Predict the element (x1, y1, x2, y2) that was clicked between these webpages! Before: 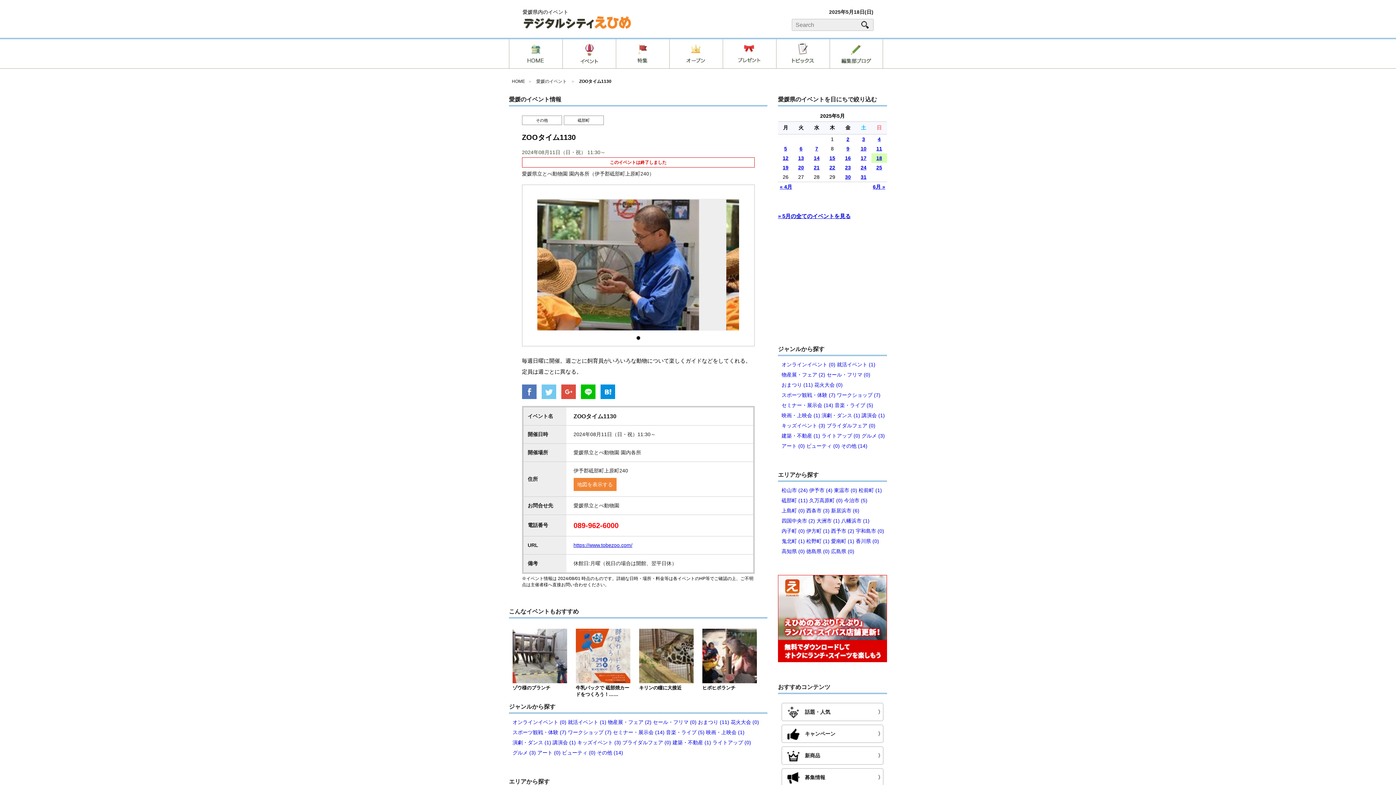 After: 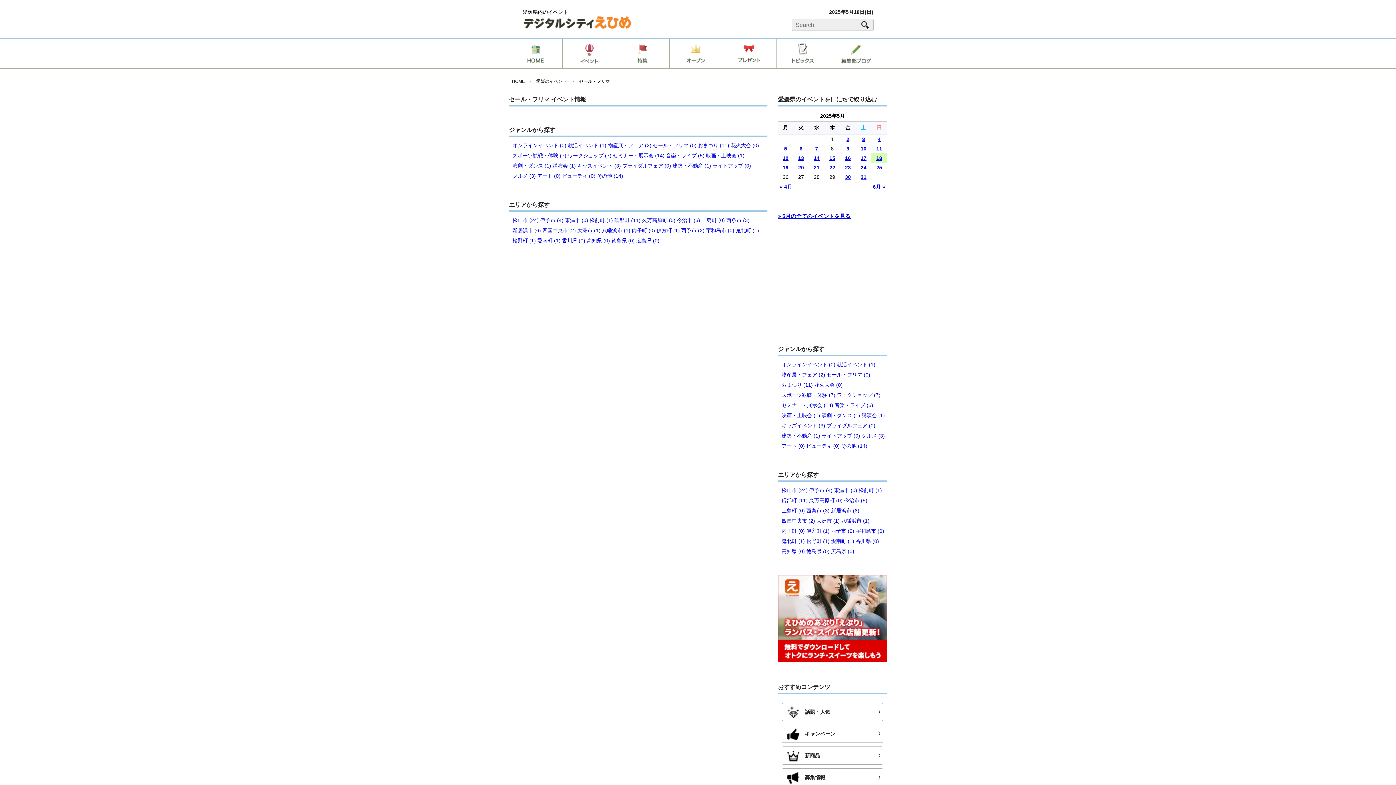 Action: bbox: (826, 372, 870, 378) label: セール・フリマ (0)